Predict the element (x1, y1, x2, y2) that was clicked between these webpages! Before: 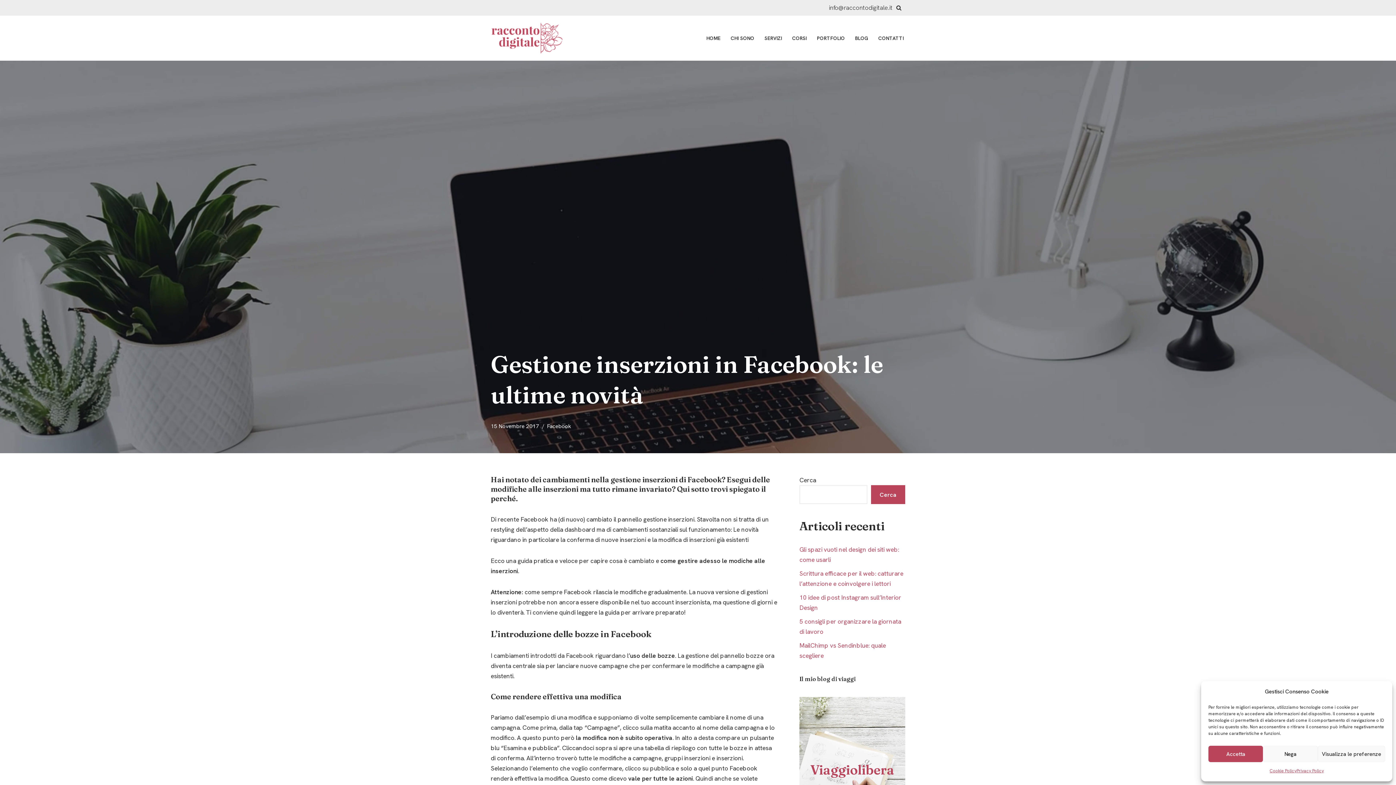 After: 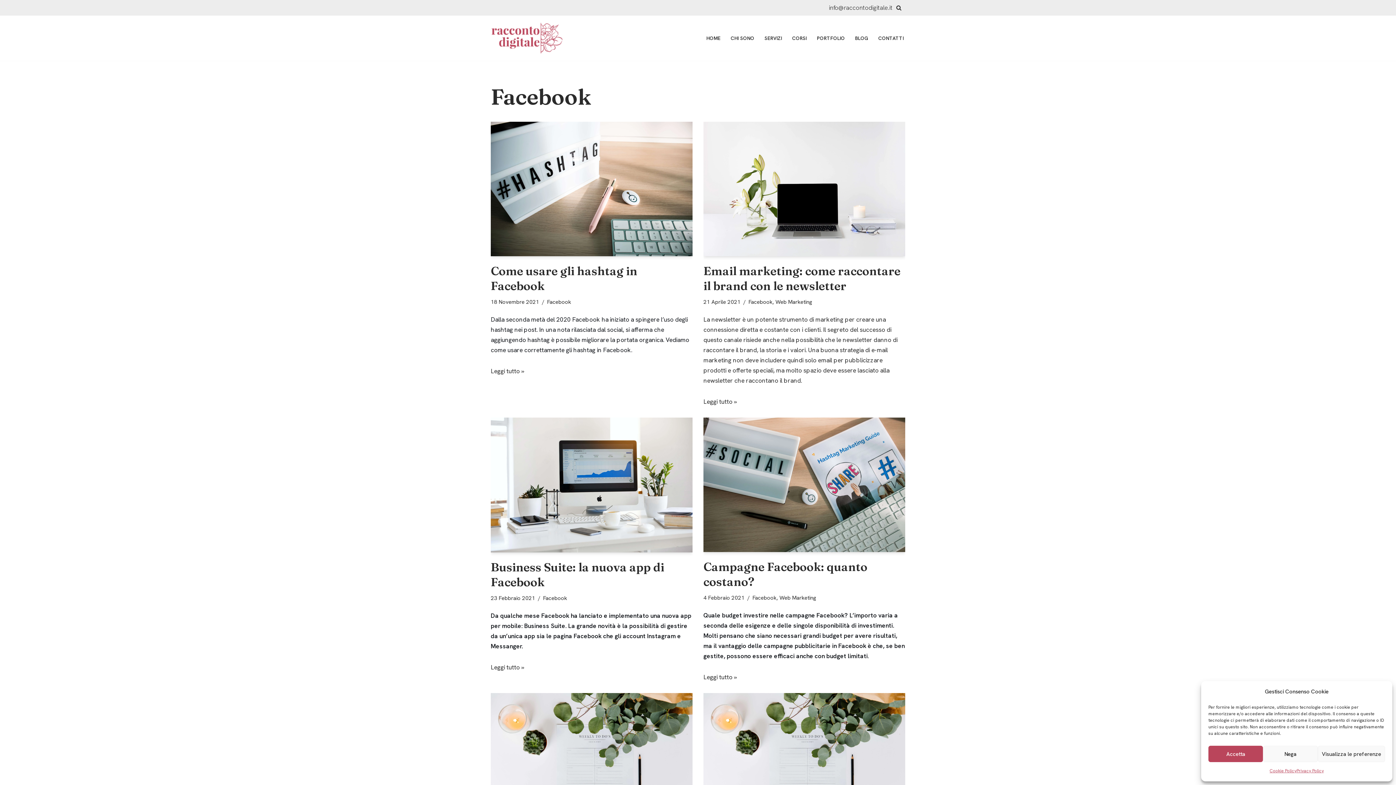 Action: bbox: (547, 422, 571, 430) label: Facebook